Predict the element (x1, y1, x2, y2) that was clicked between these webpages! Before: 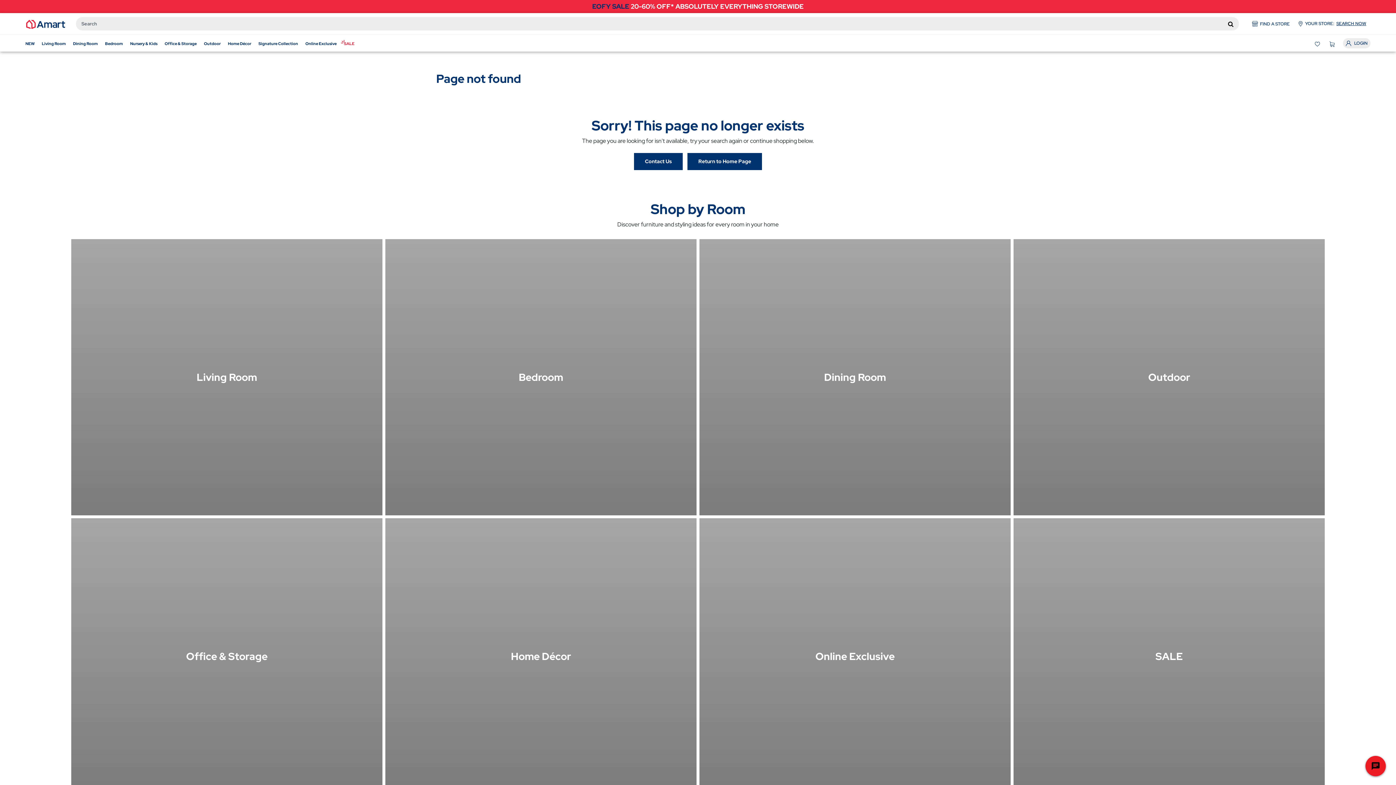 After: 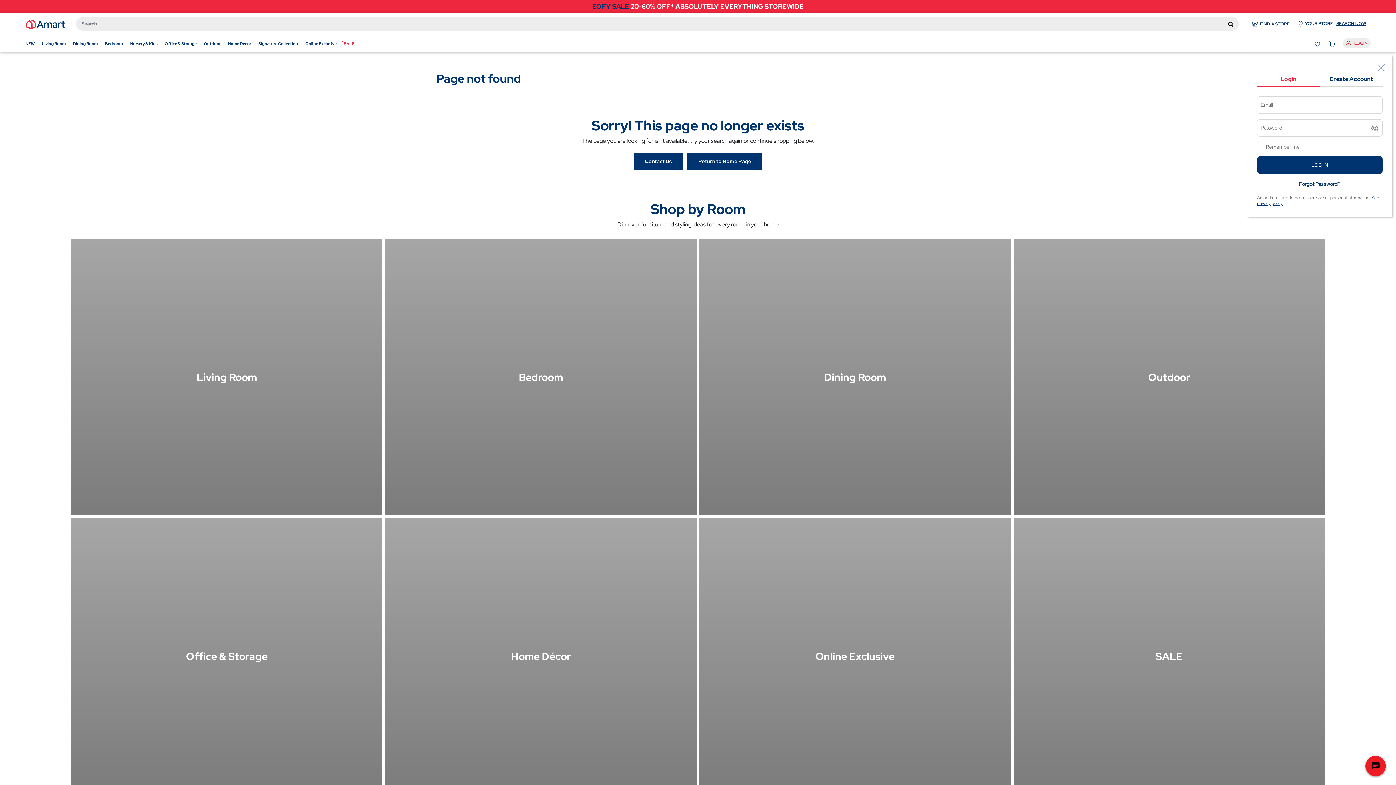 Action: label: Login bbox: (1343, 38, 1370, 48)